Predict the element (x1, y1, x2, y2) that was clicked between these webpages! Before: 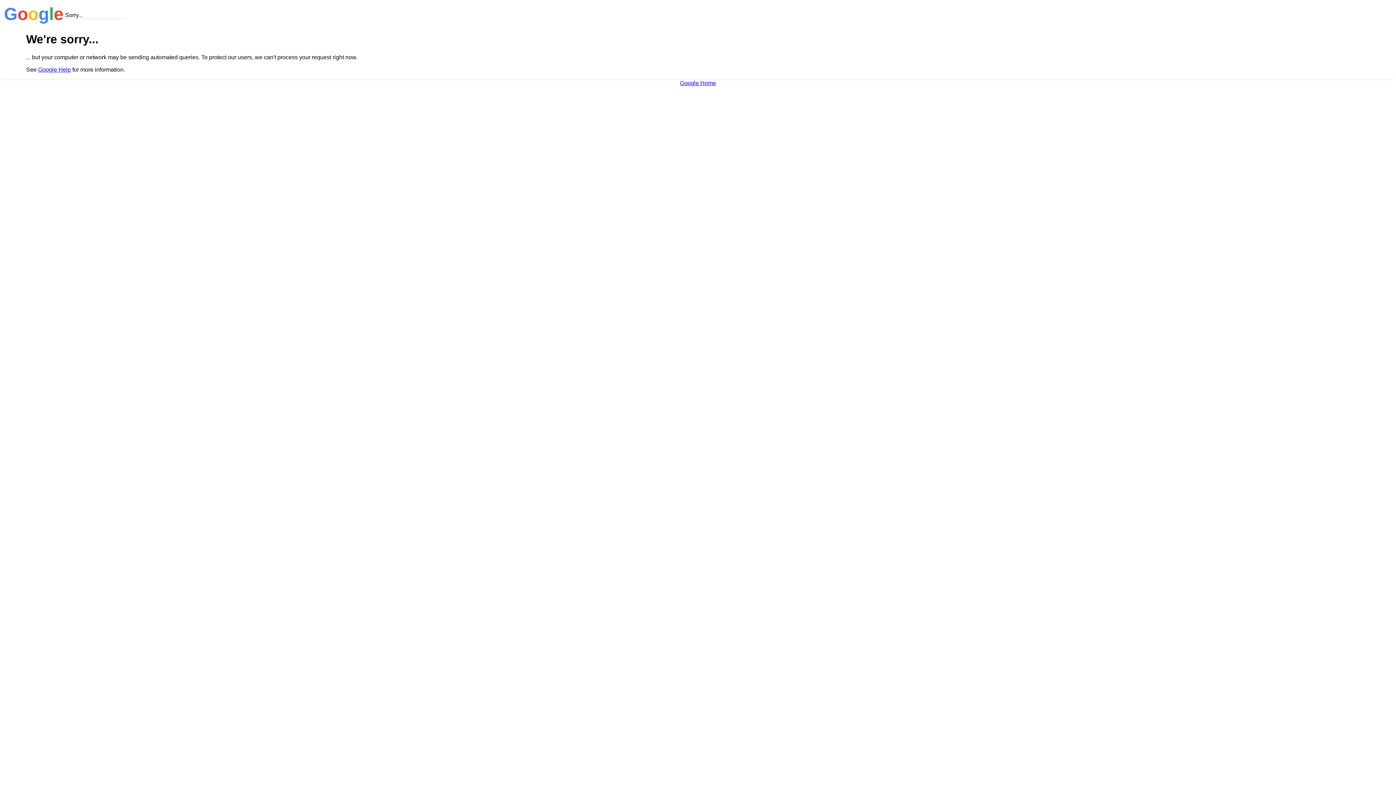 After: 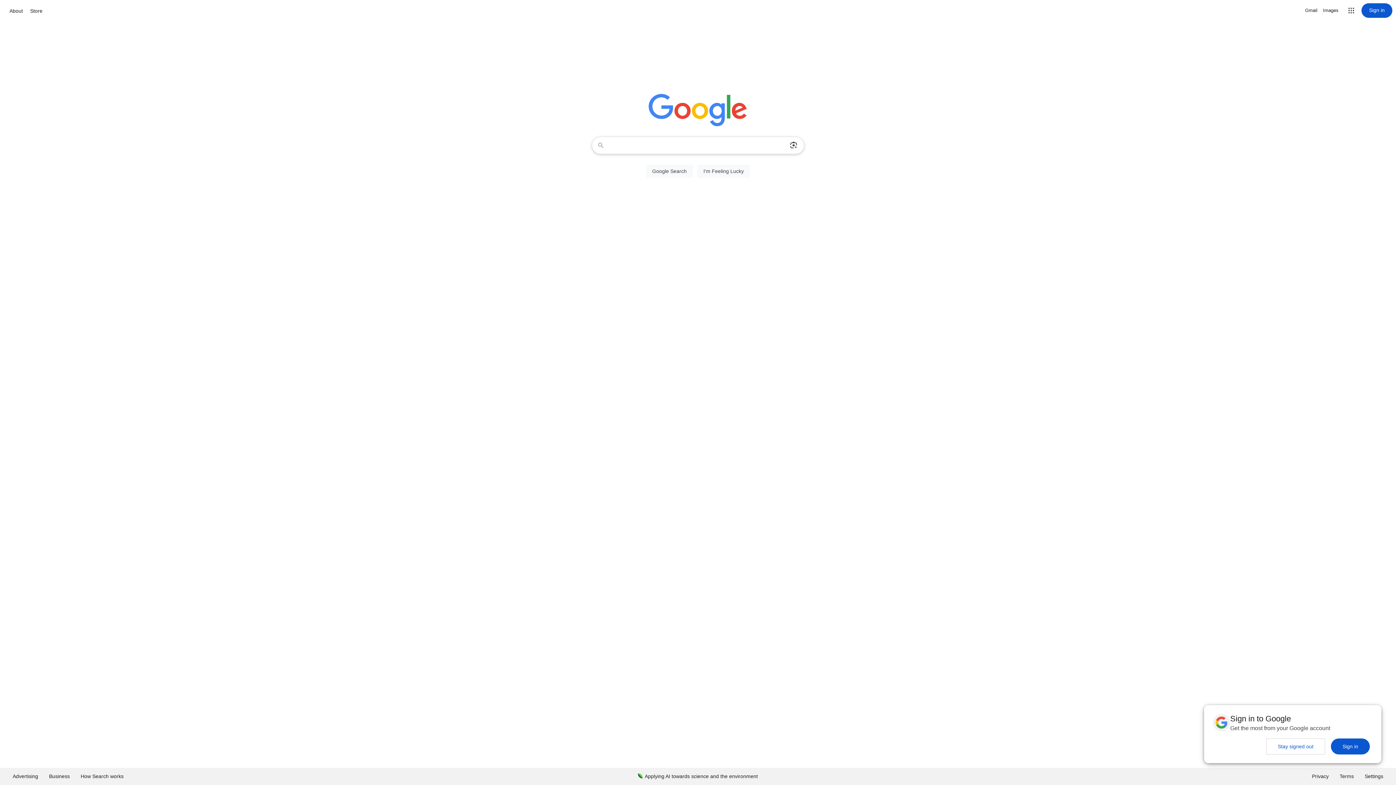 Action: bbox: (680, 79, 716, 86) label: Google Home